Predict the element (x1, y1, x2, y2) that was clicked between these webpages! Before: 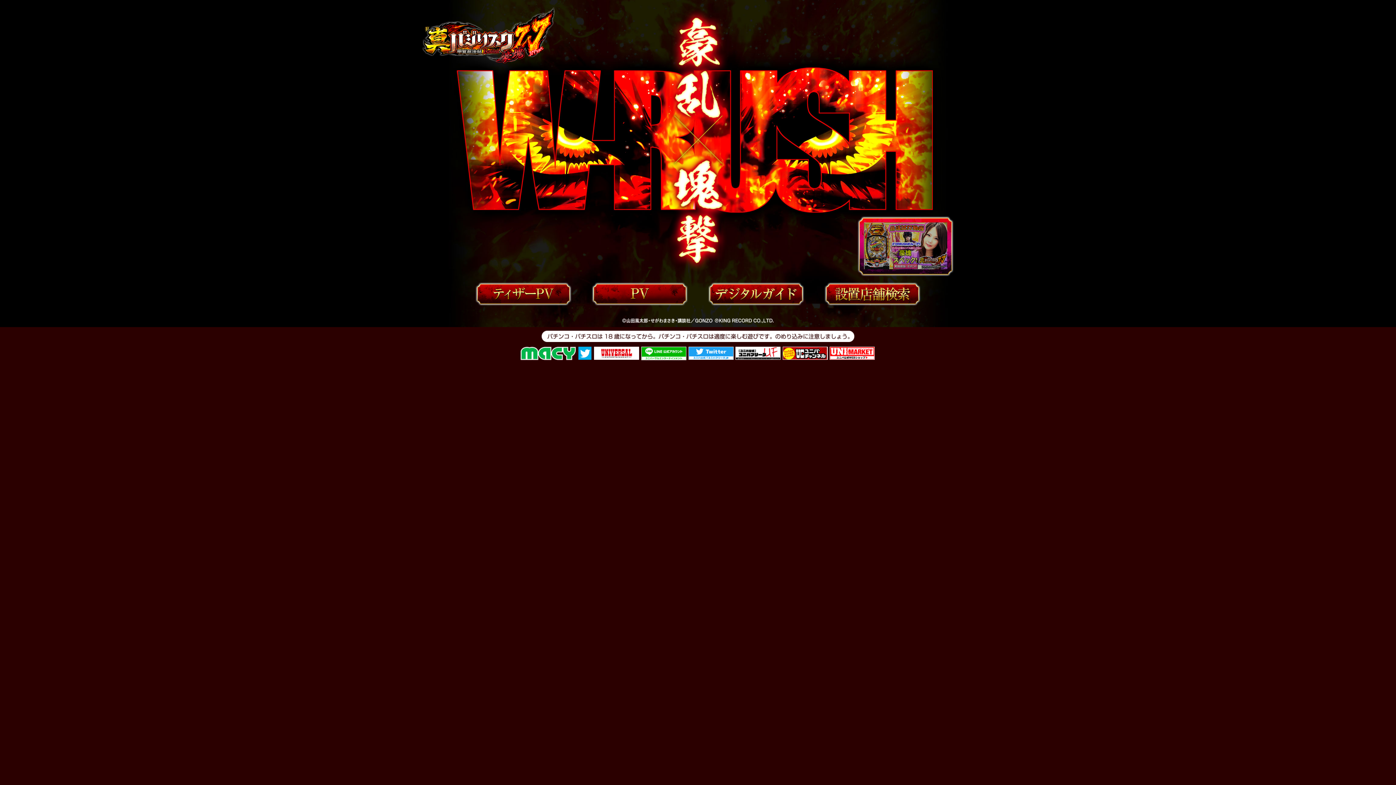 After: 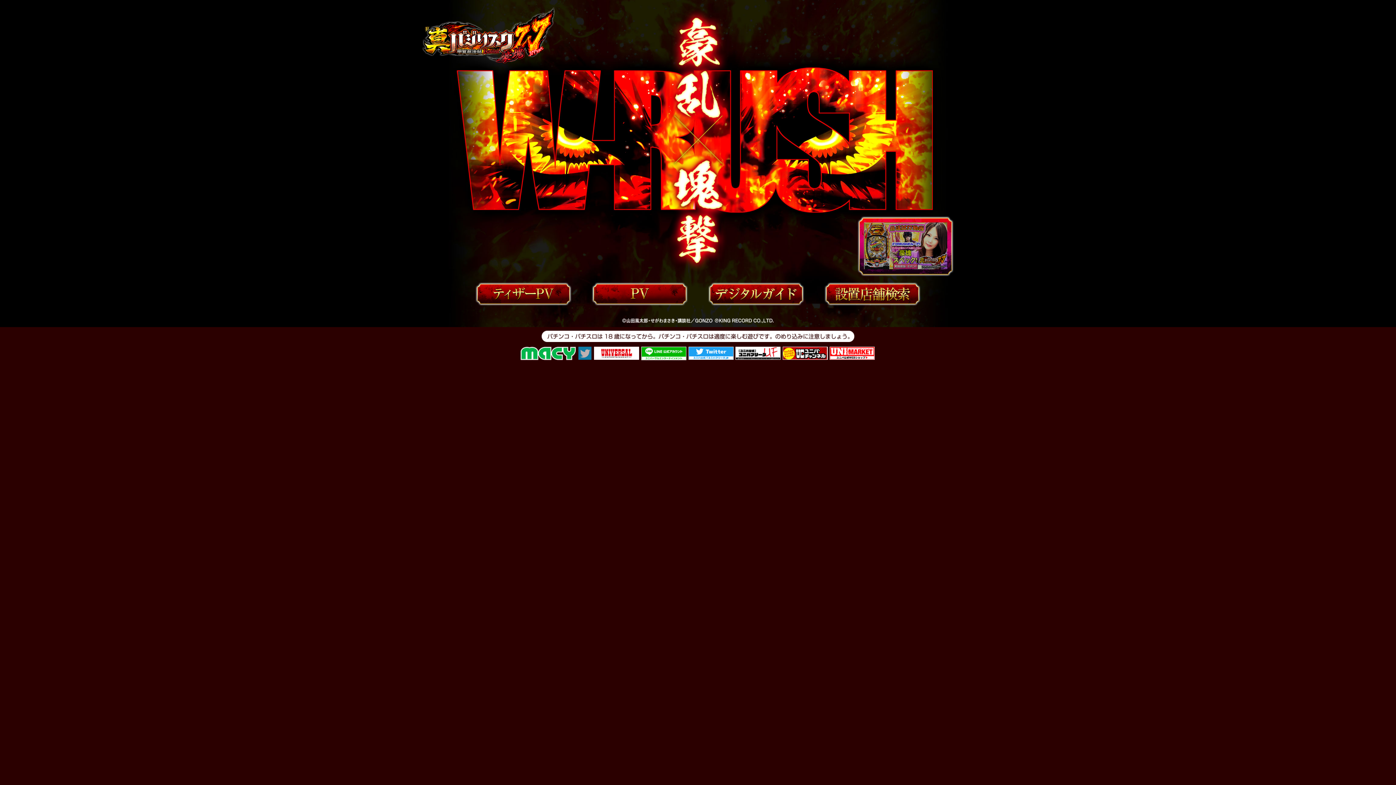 Action: bbox: (578, 347, 591, 360)